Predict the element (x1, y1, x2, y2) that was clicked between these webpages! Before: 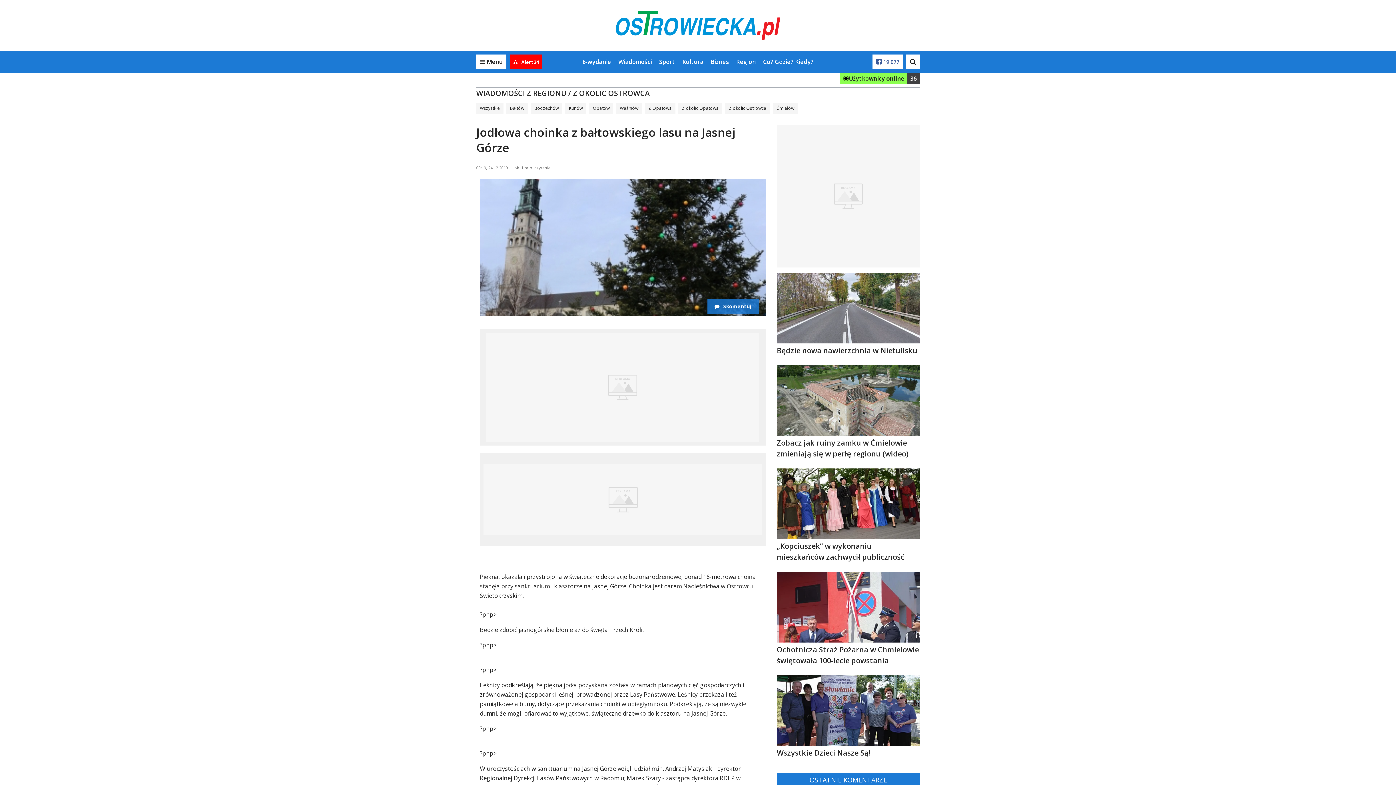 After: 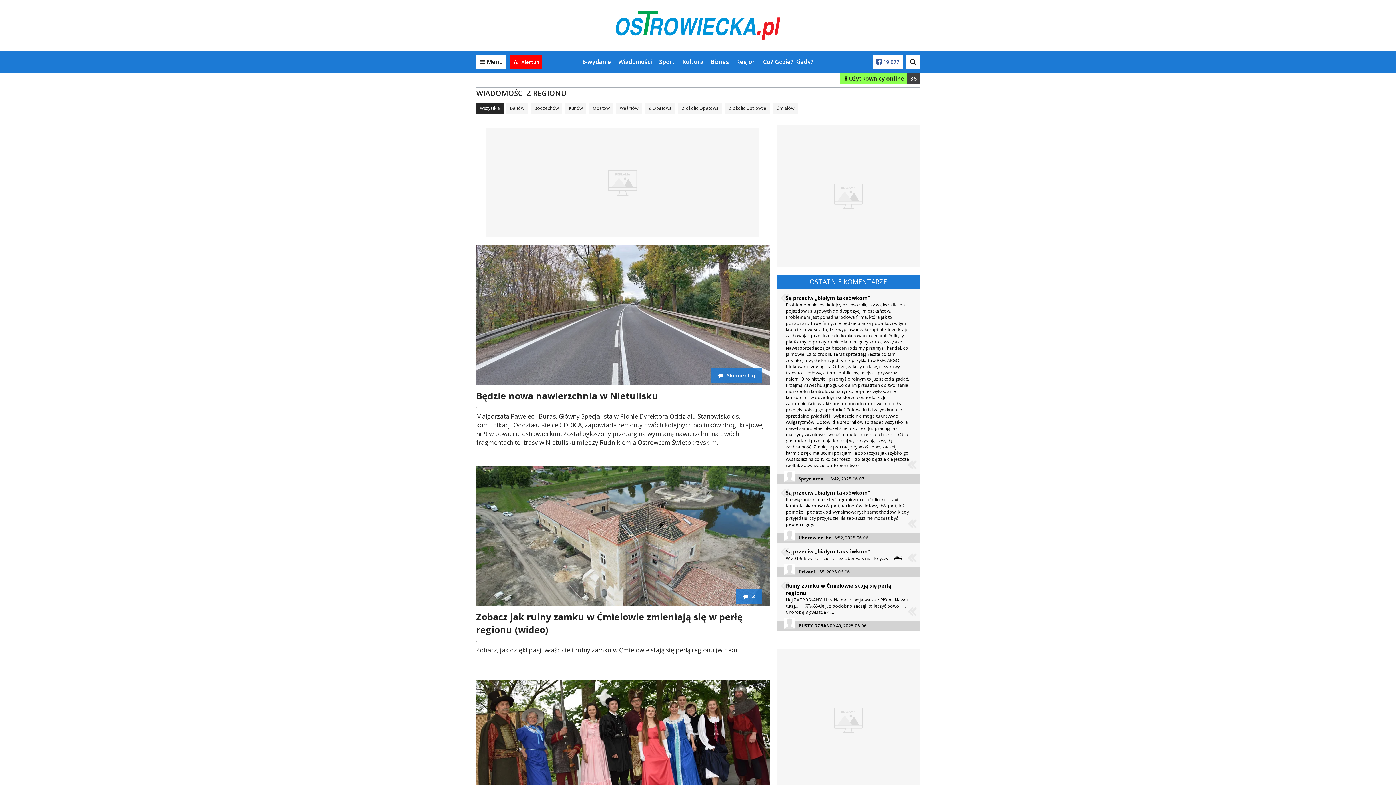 Action: label: WIADOMOŚCI Z REGIONU bbox: (476, 88, 566, 98)